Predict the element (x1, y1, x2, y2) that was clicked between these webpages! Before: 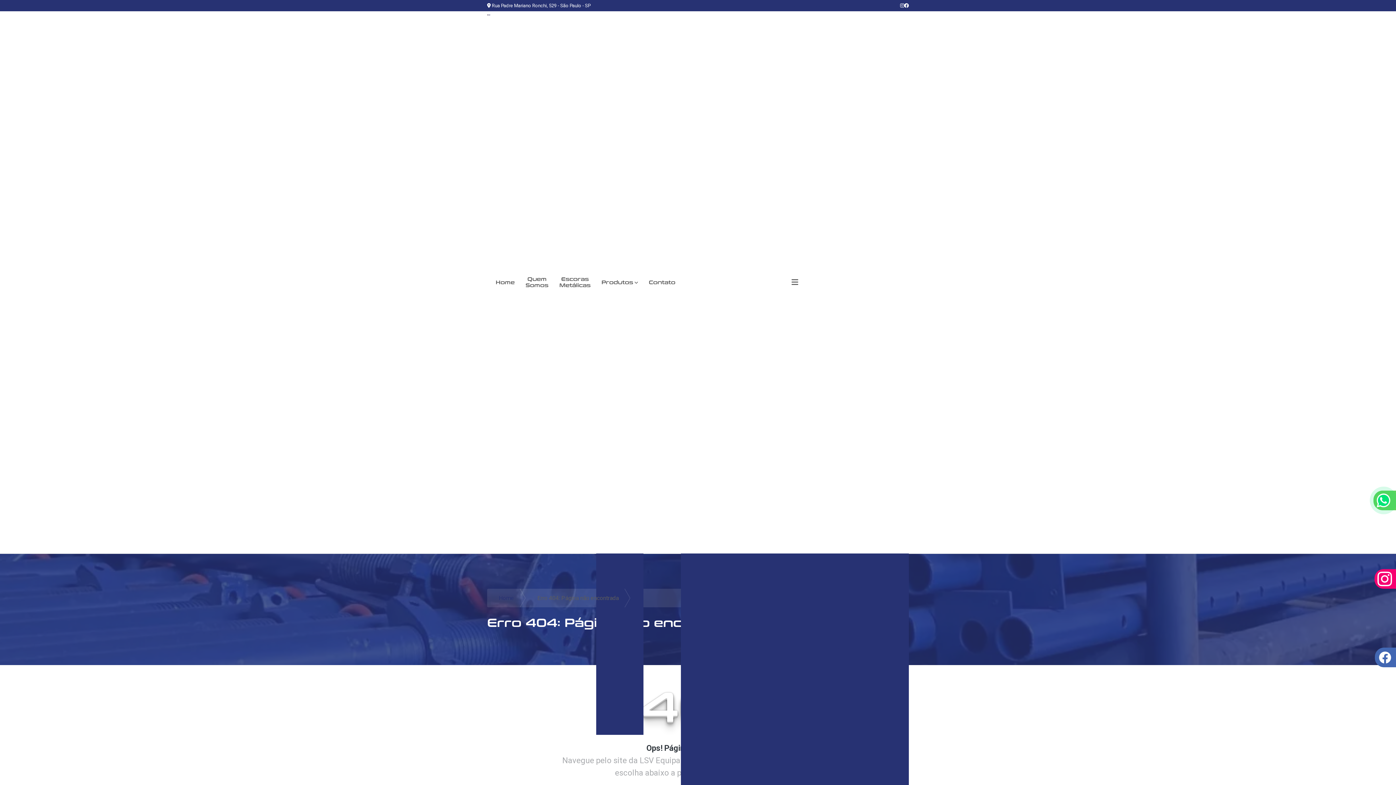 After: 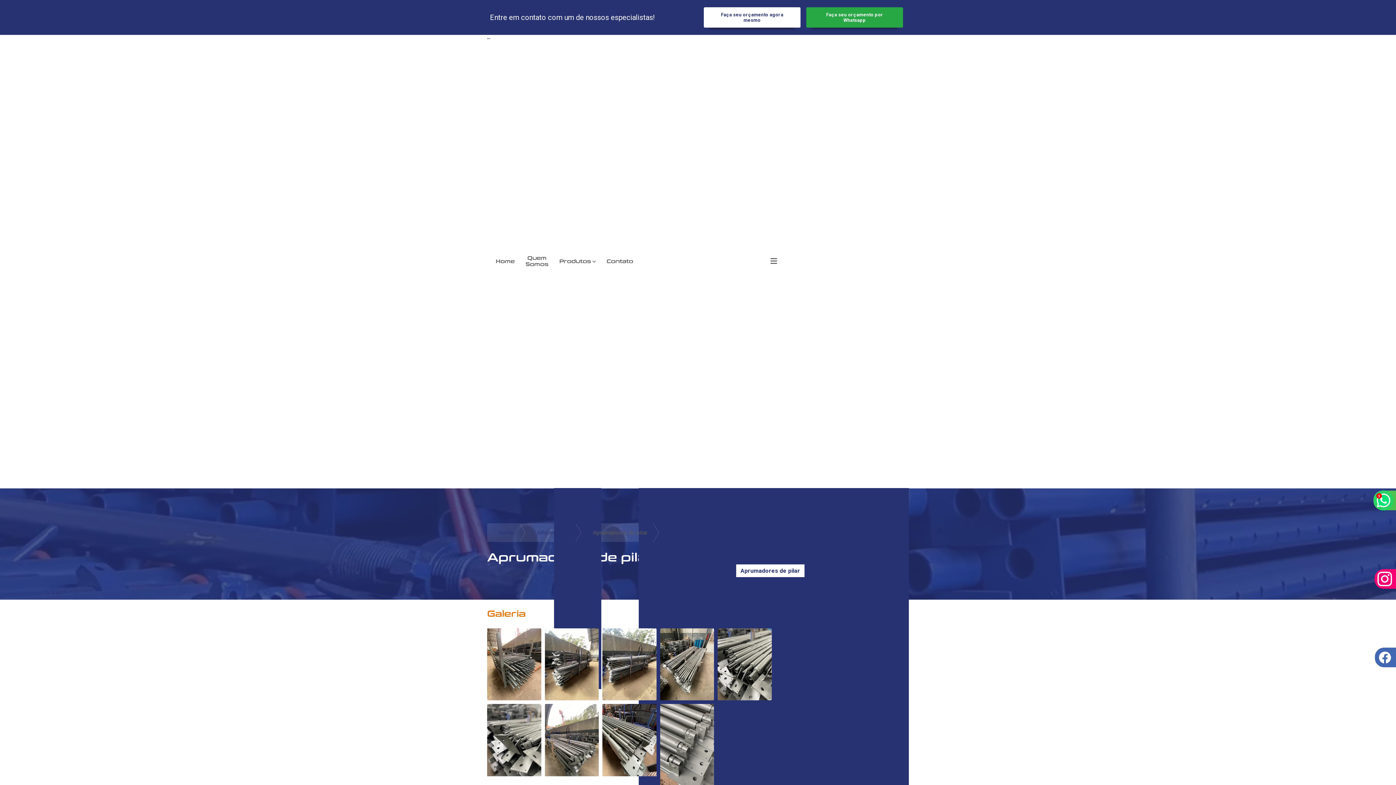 Action: label: Aprumadores de pilar bbox: (803, 642, 866, 655)